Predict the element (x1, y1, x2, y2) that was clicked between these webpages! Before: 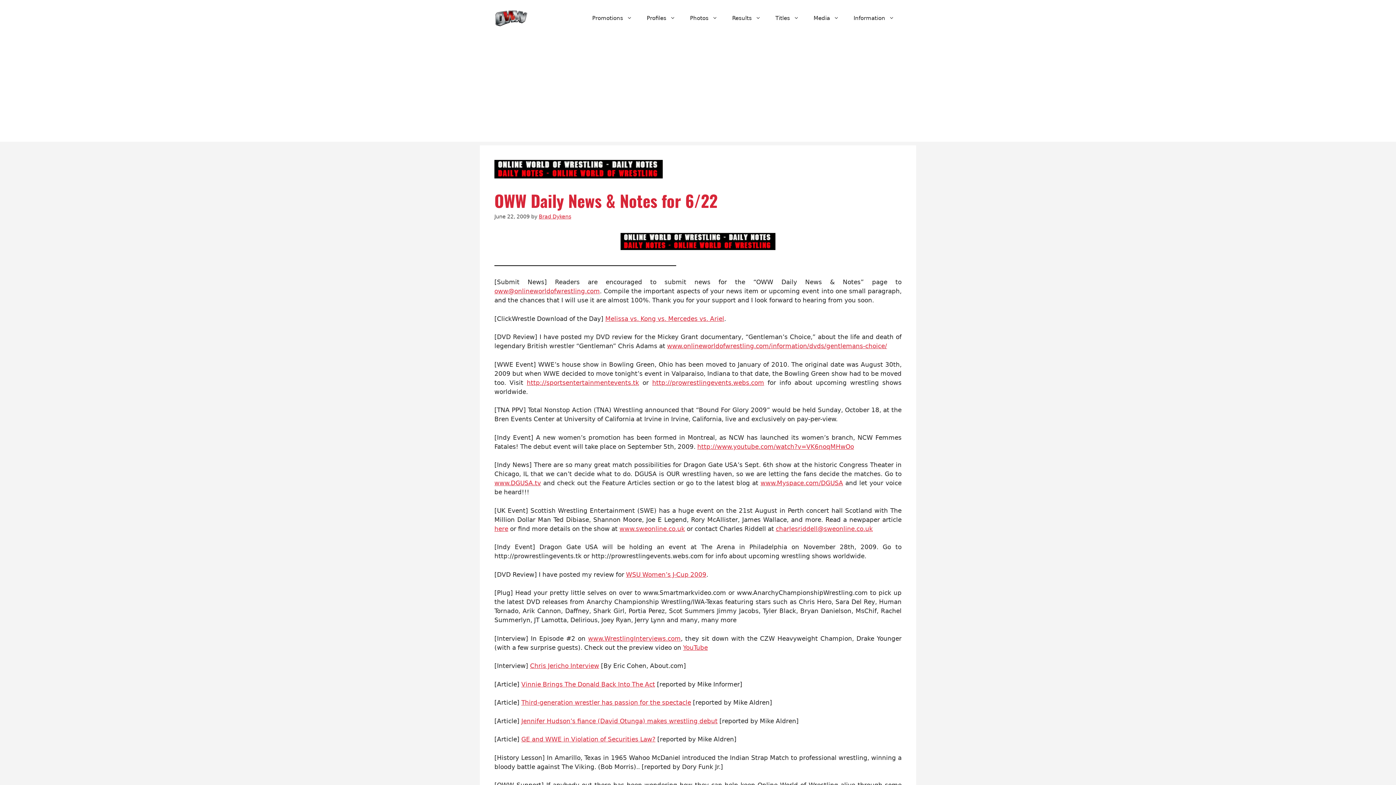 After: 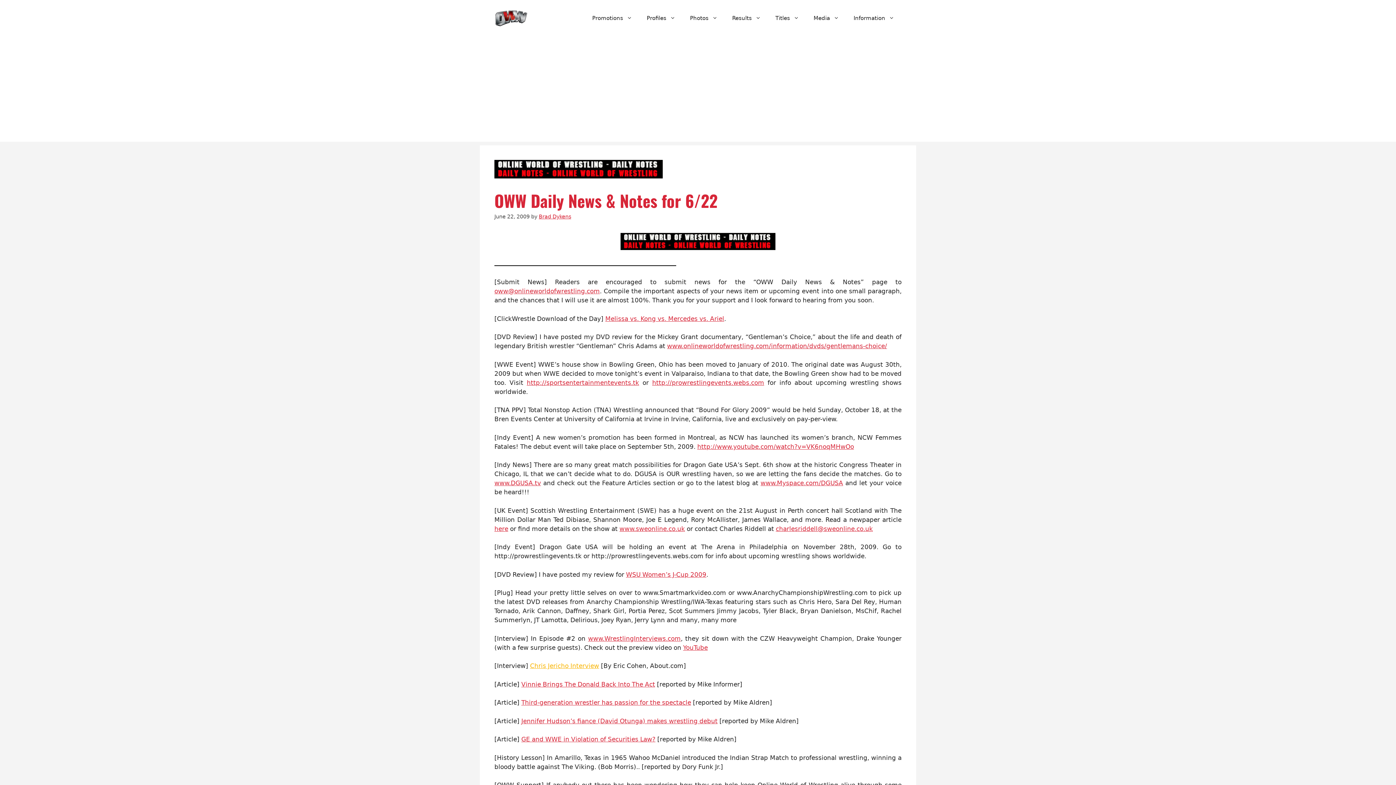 Action: bbox: (530, 662, 599, 669) label: Chris Jericho Interview